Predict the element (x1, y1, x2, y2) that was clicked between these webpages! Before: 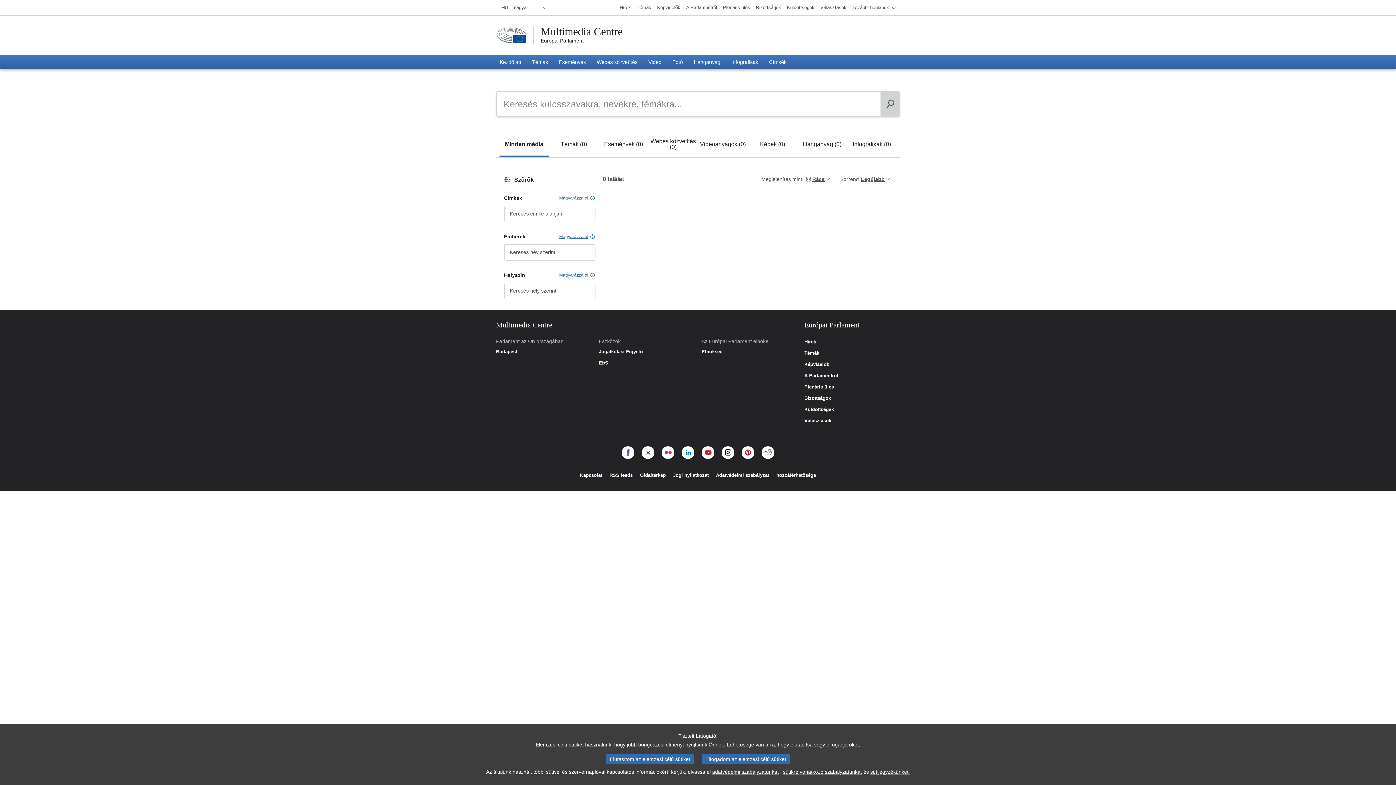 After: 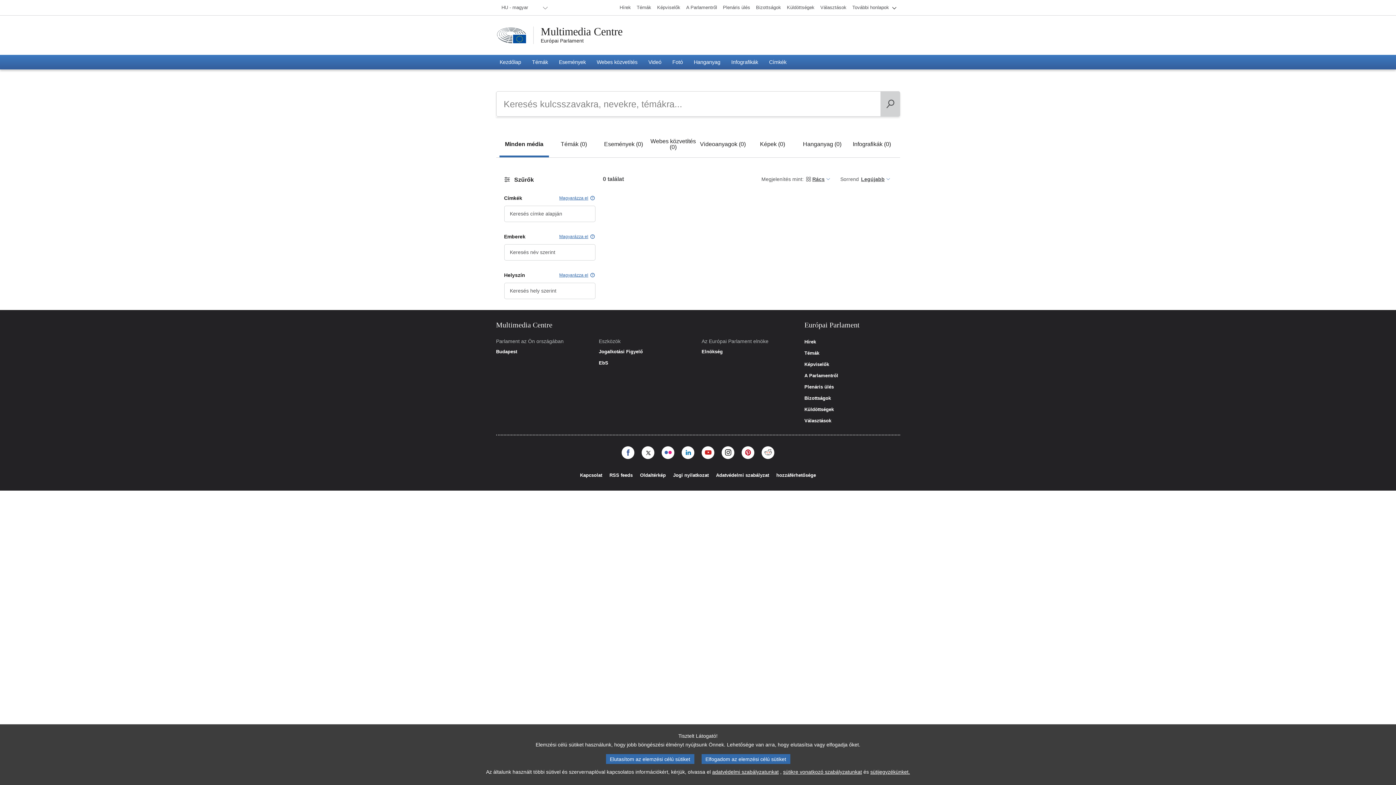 Action: bbox: (721, 446, 734, 459)